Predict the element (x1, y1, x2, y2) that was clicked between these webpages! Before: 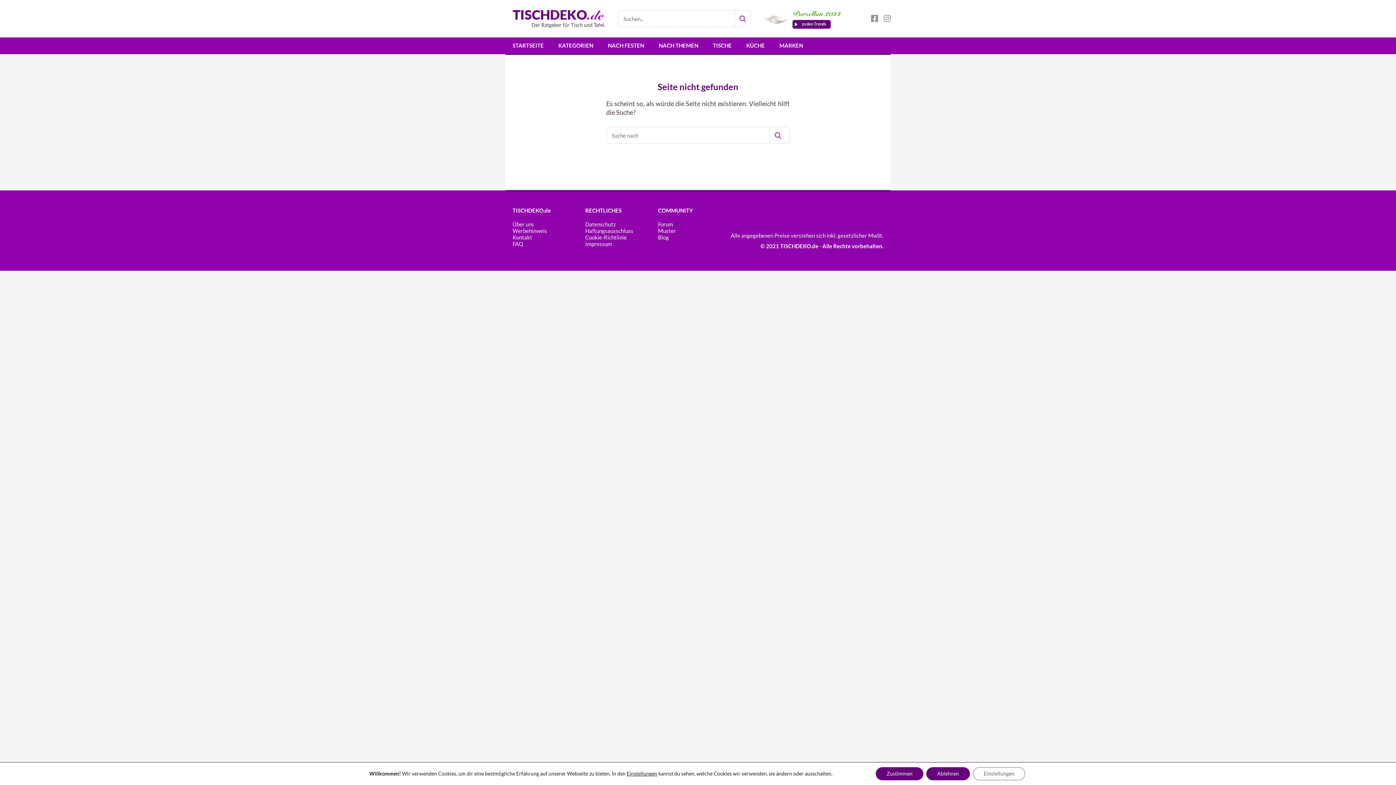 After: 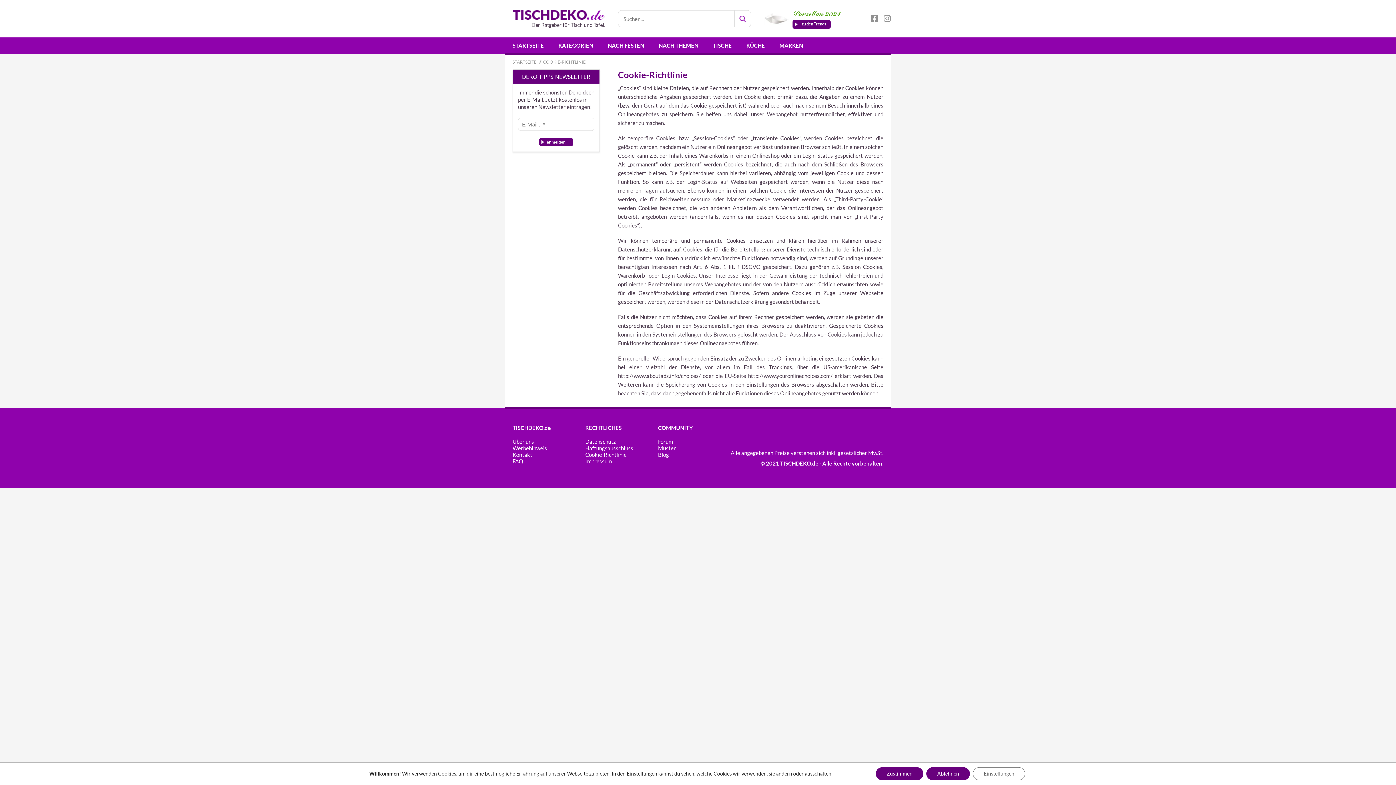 Action: label: Cookie-Richtlinie bbox: (585, 234, 658, 240)